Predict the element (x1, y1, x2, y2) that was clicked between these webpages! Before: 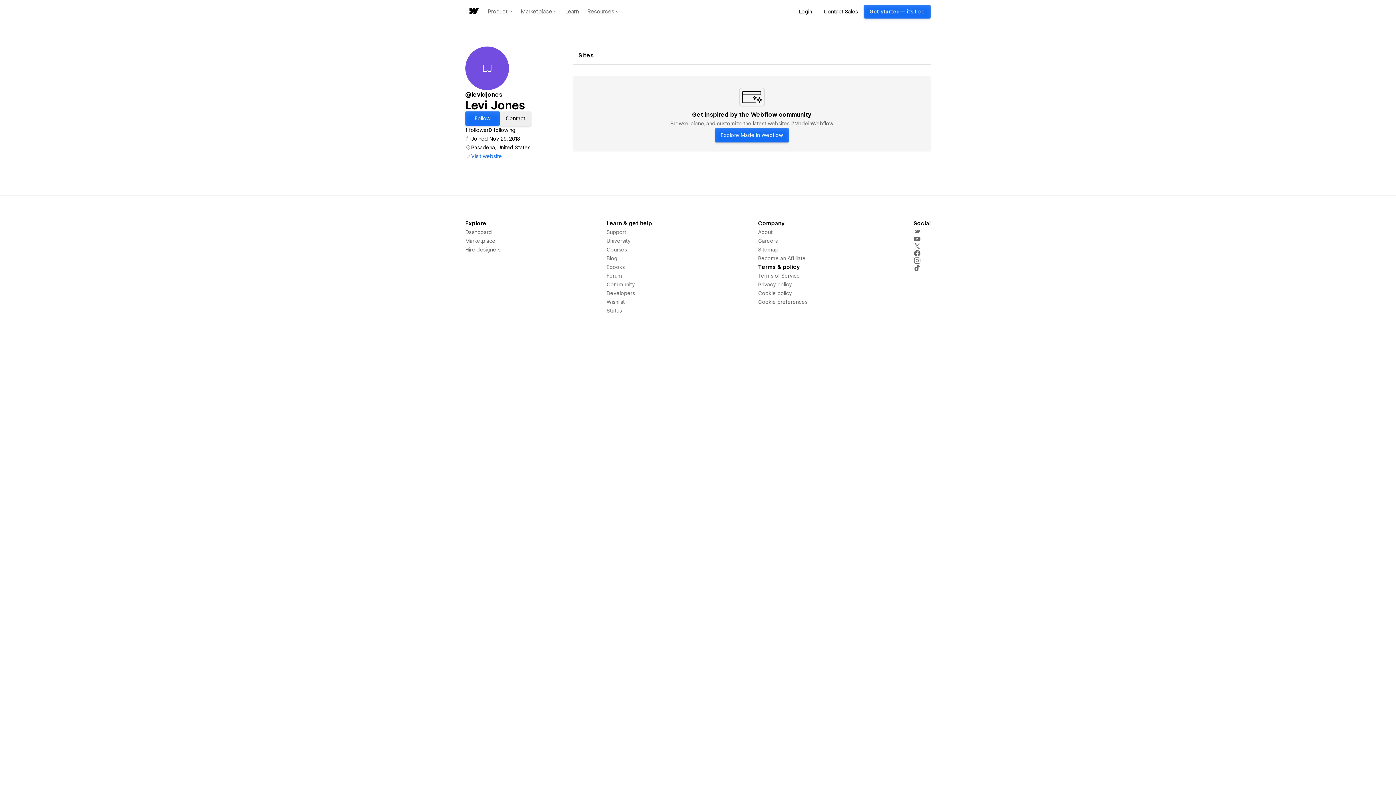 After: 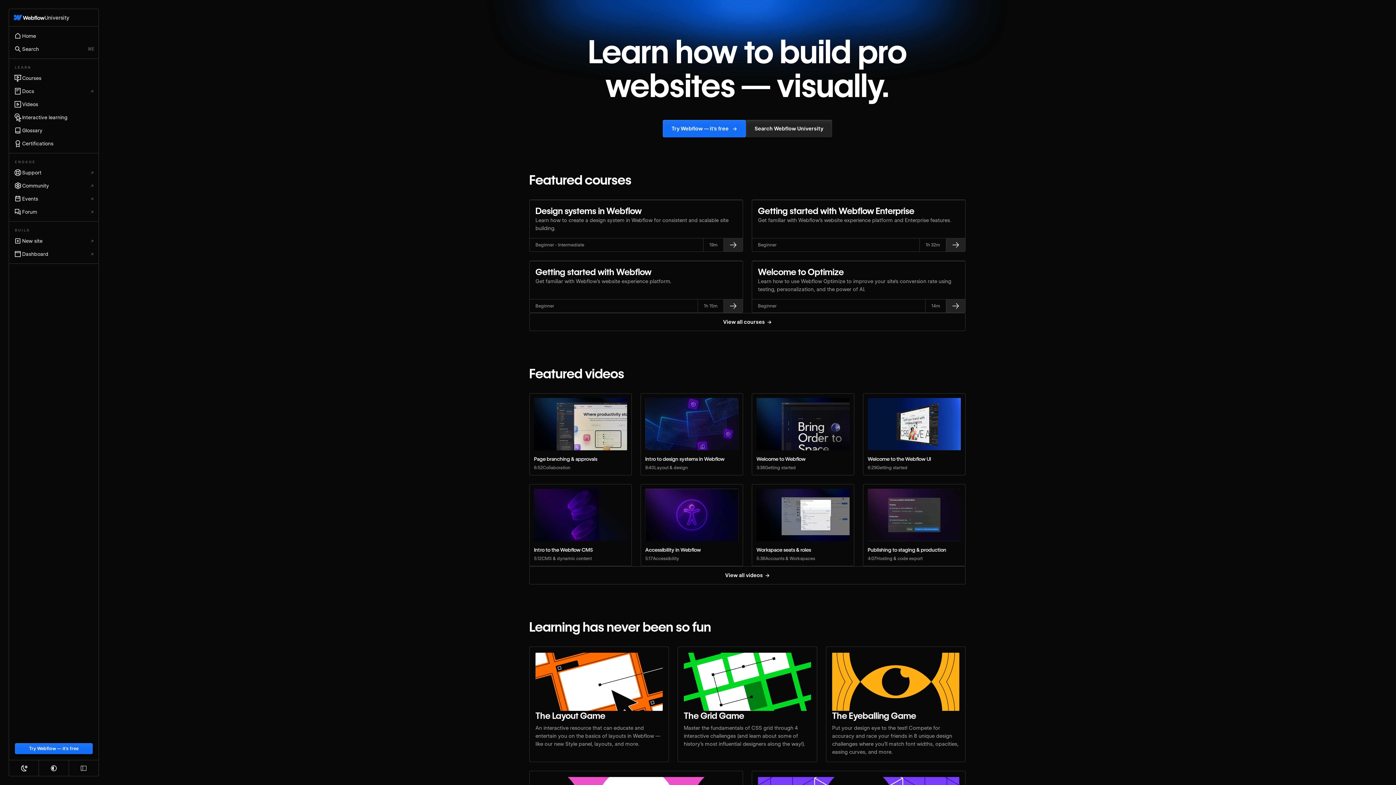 Action: bbox: (565, 8, 578, 14) label: Learn